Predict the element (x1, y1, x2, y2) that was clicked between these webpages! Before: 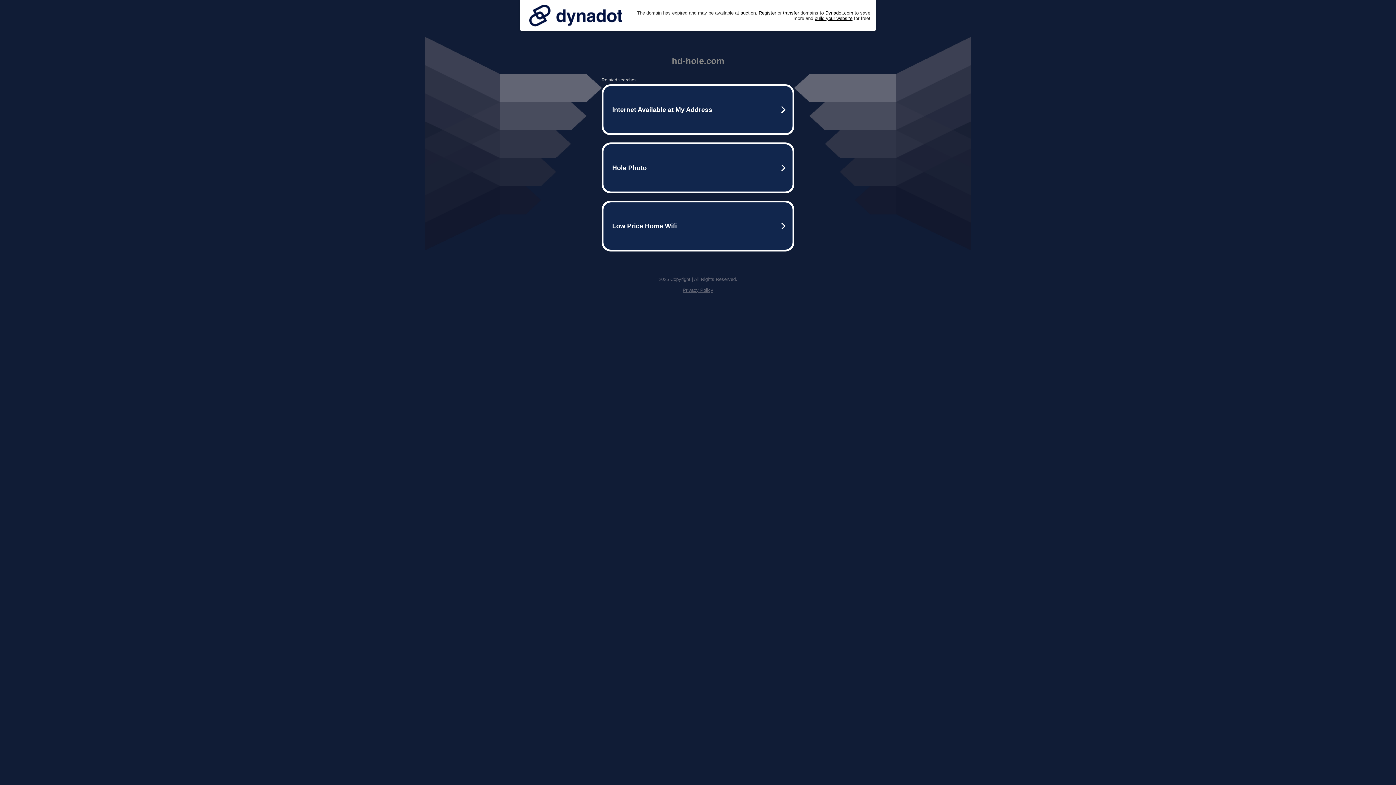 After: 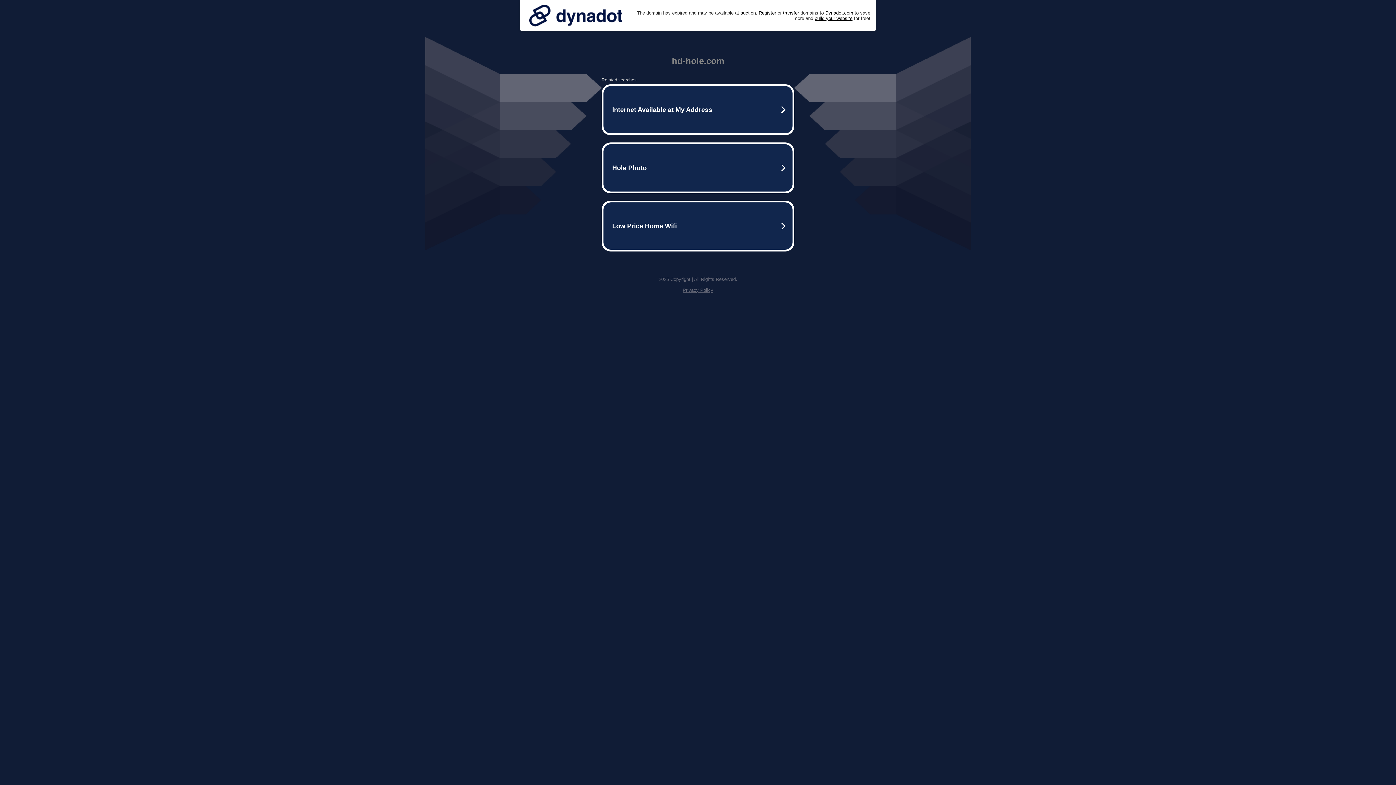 Action: bbox: (525, 0, 626, 30)